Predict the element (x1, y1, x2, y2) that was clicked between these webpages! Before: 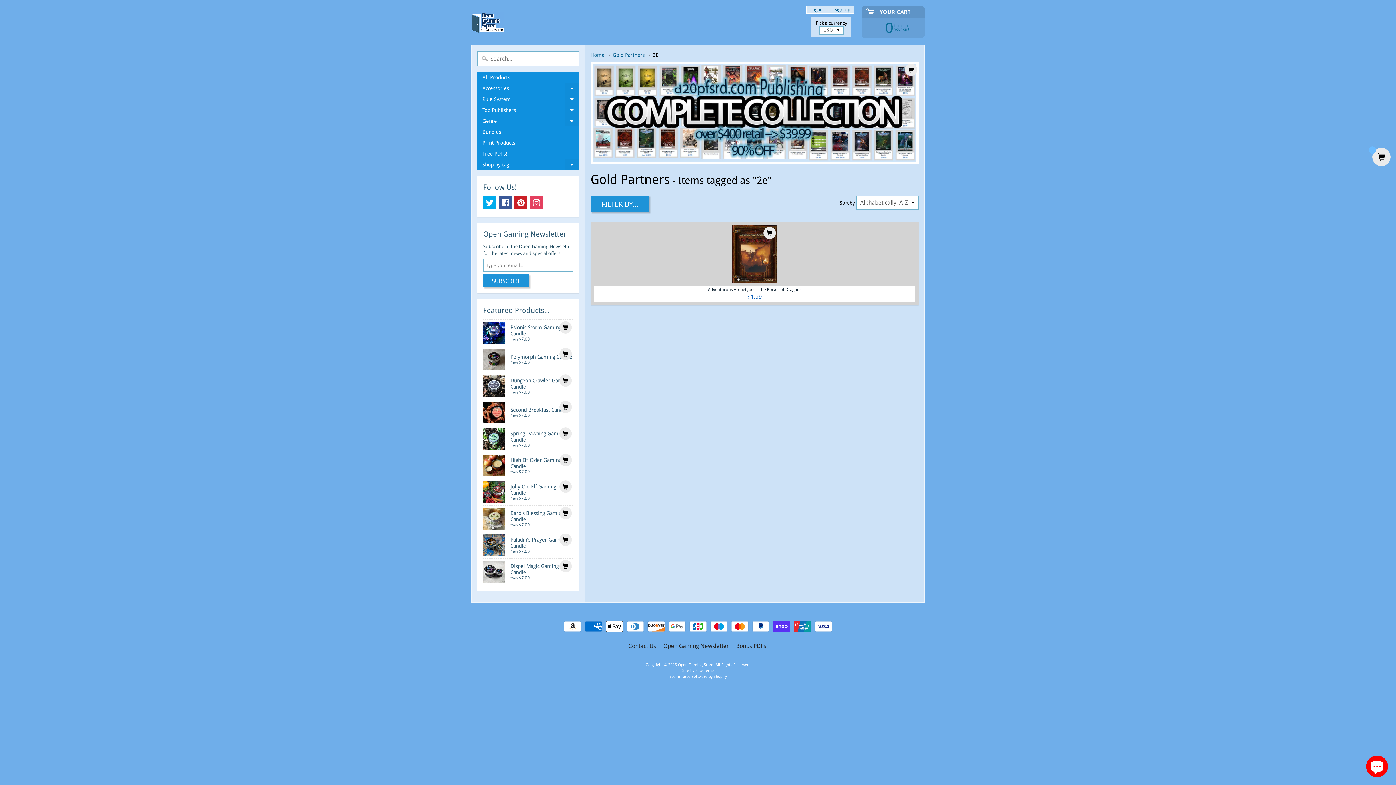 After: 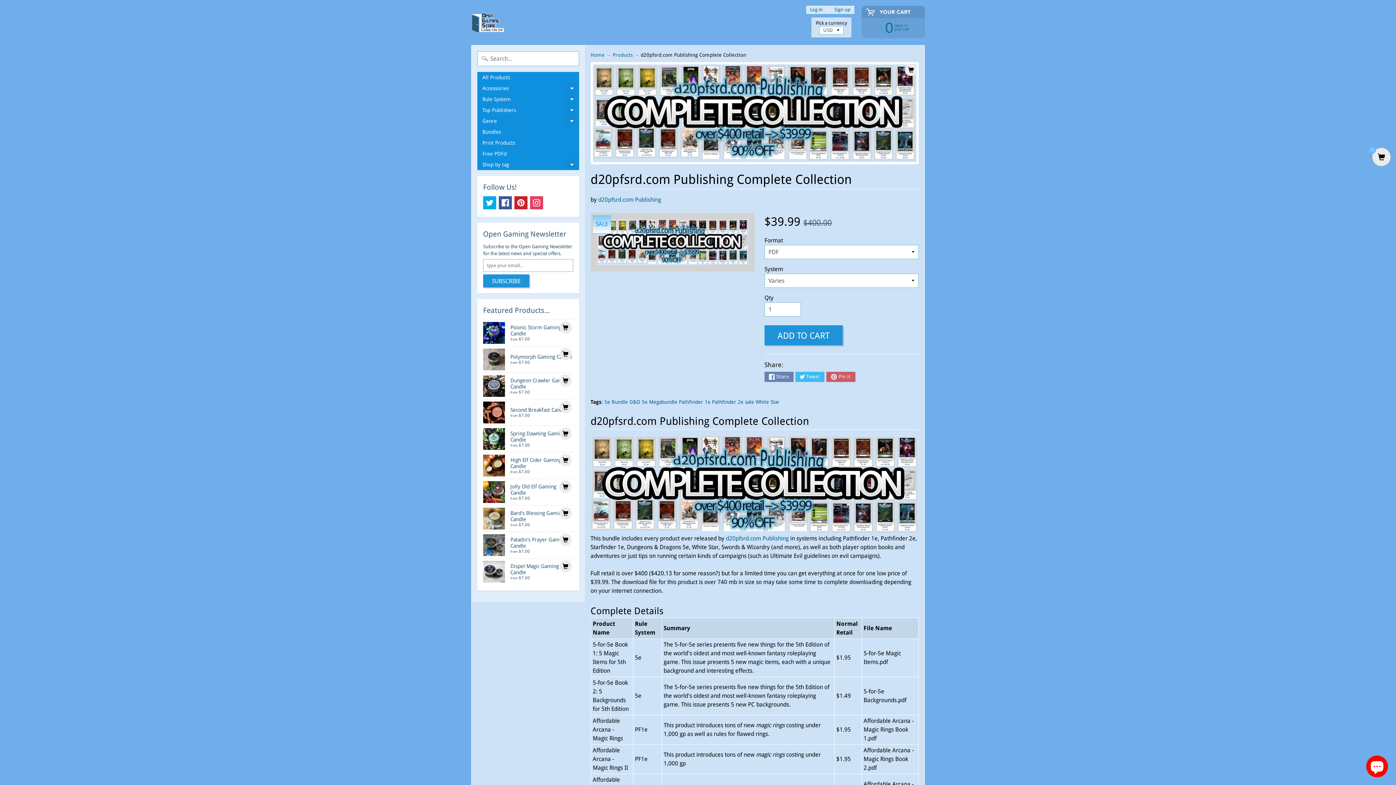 Action: bbox: (592, 64, 916, 162)